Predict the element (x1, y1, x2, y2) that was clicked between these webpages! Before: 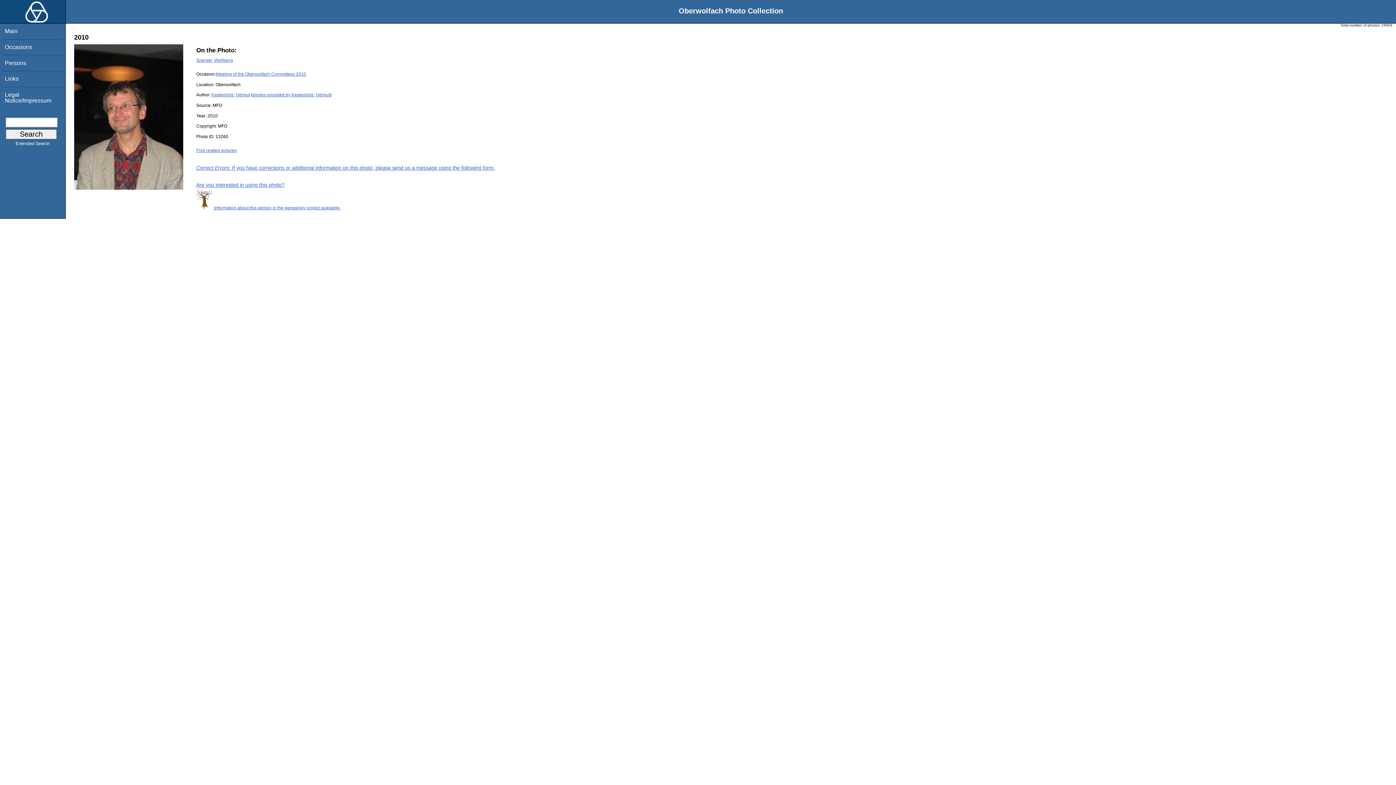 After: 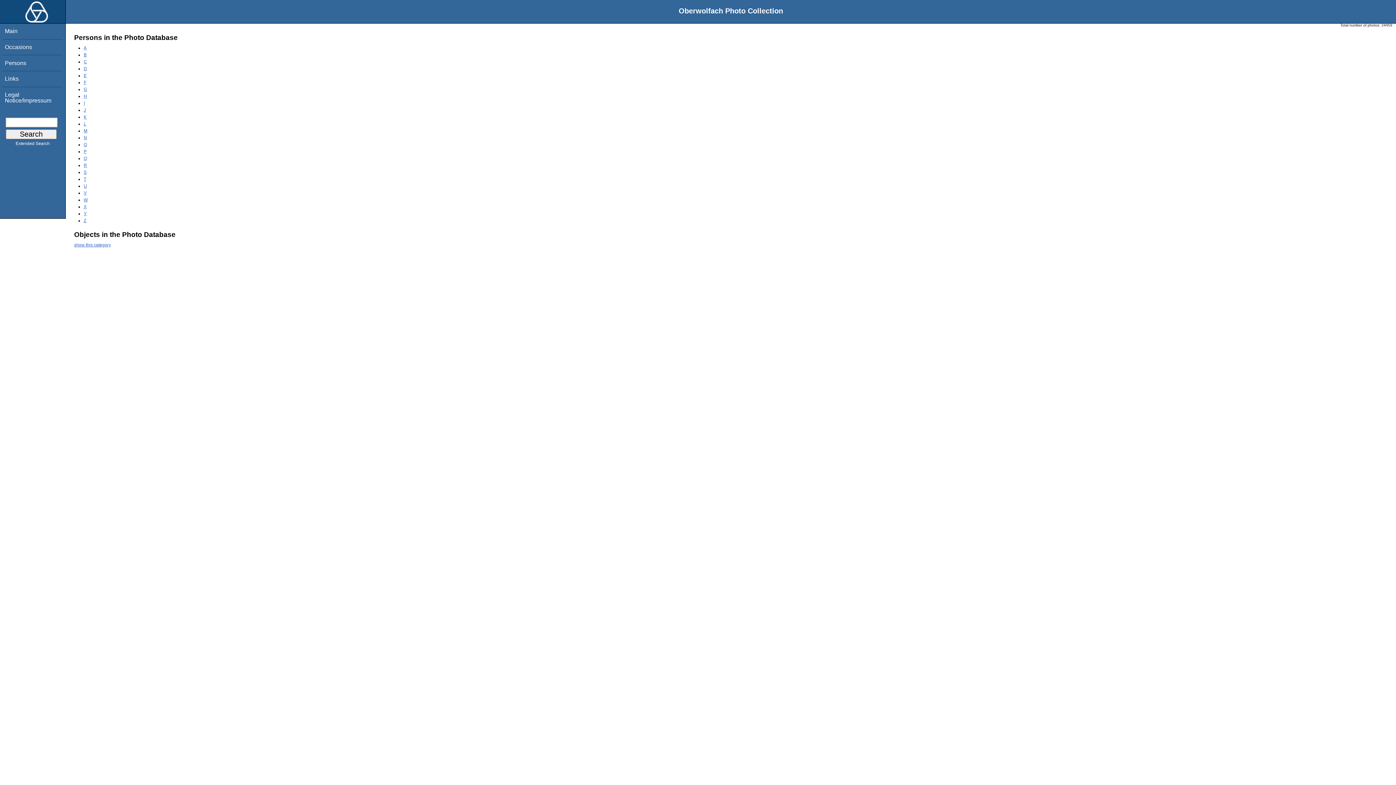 Action: bbox: (4, 59, 26, 66) label: Persons